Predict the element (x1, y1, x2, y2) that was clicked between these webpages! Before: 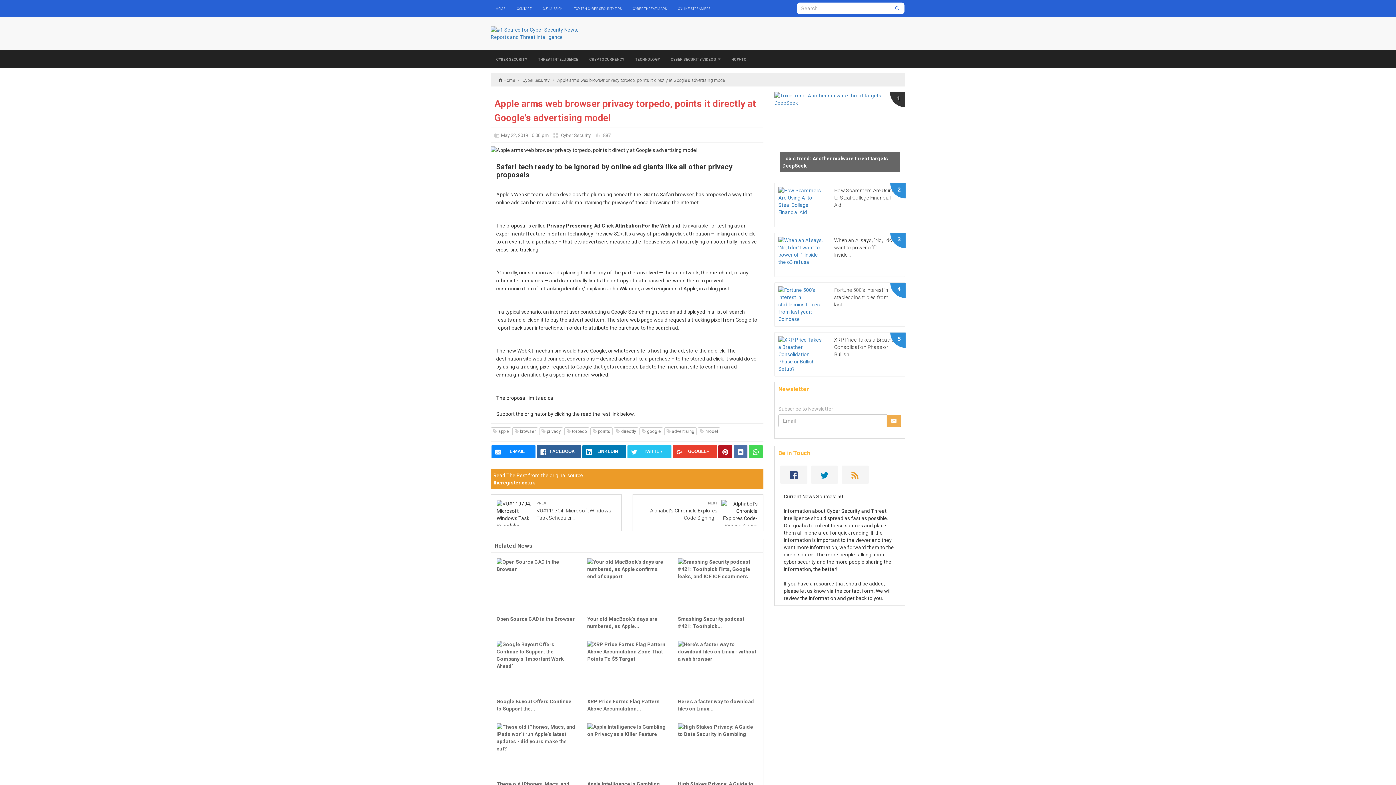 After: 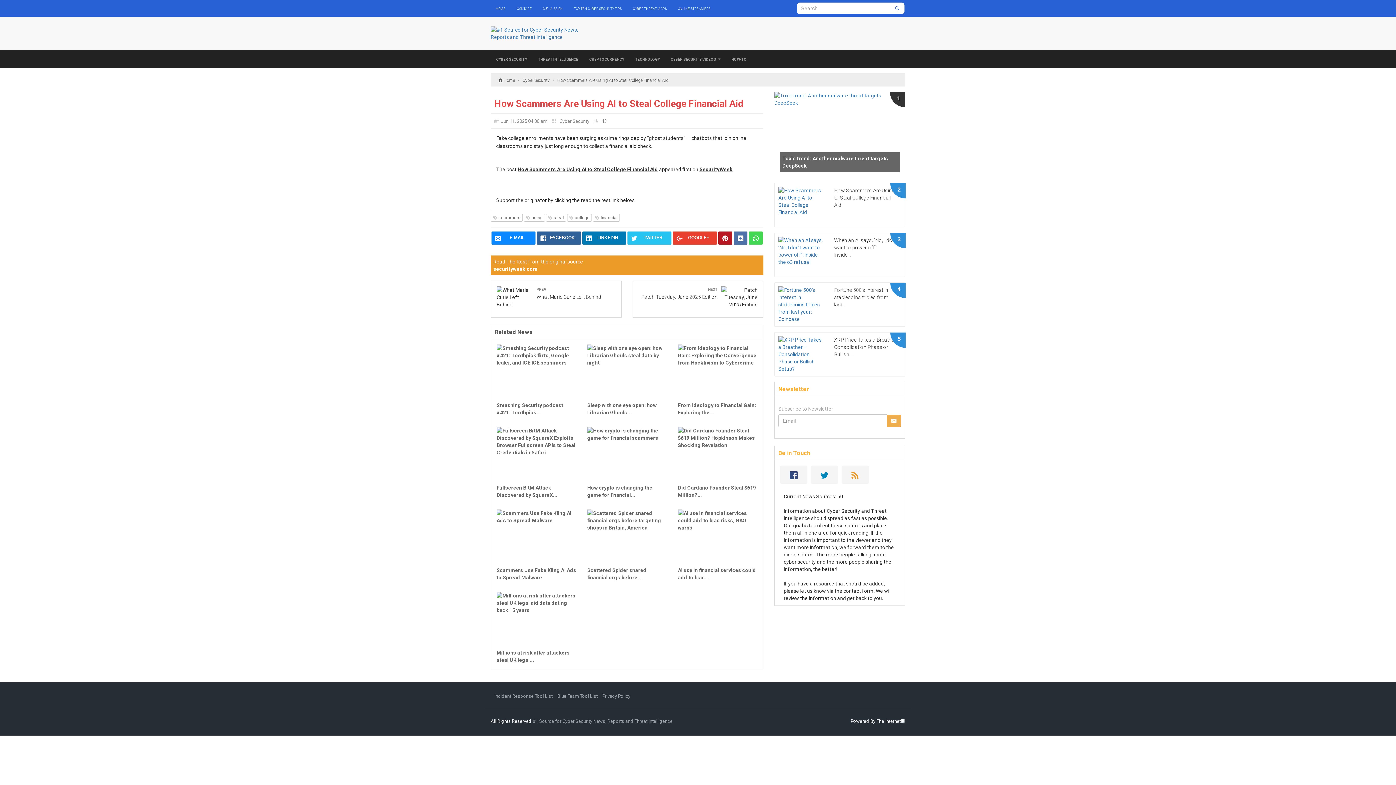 Action: bbox: (778, 186, 823, 223)